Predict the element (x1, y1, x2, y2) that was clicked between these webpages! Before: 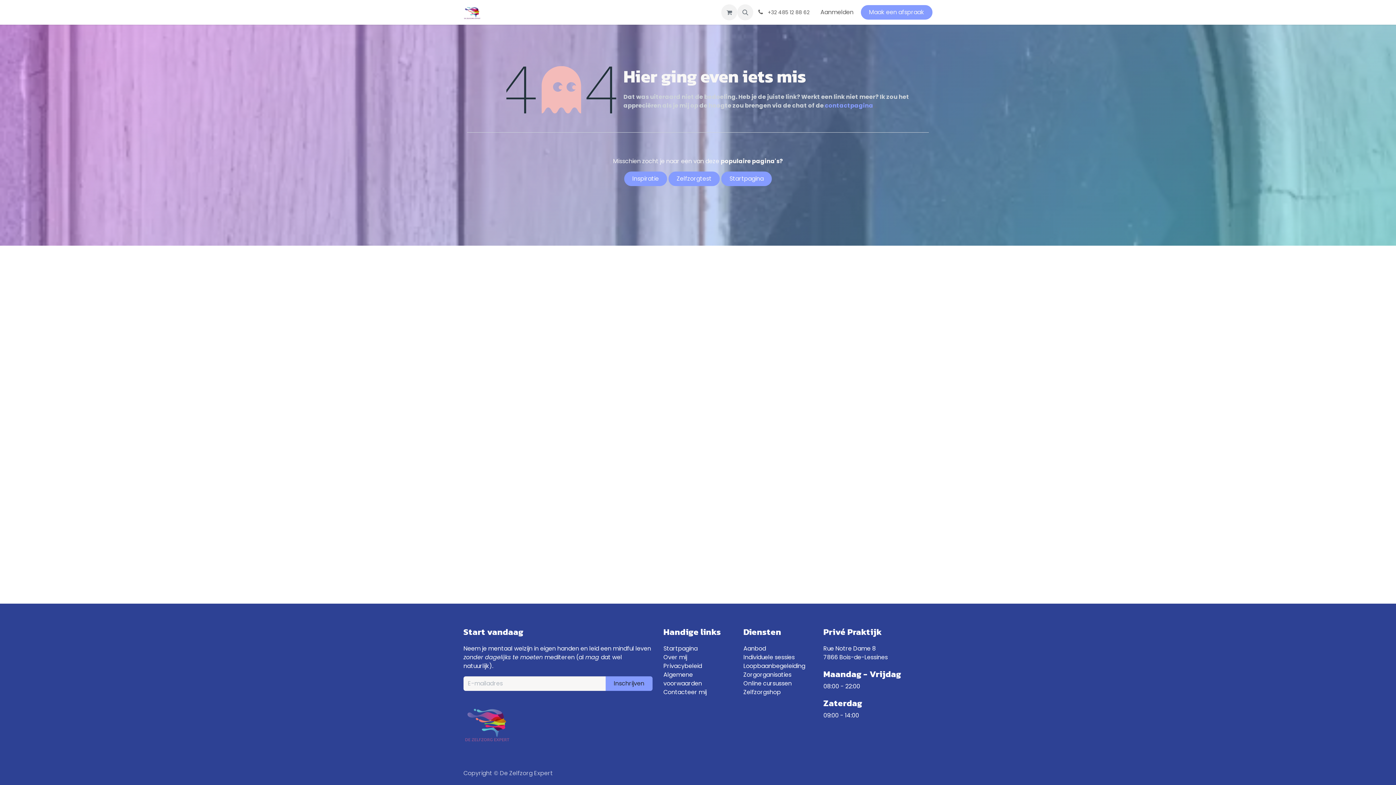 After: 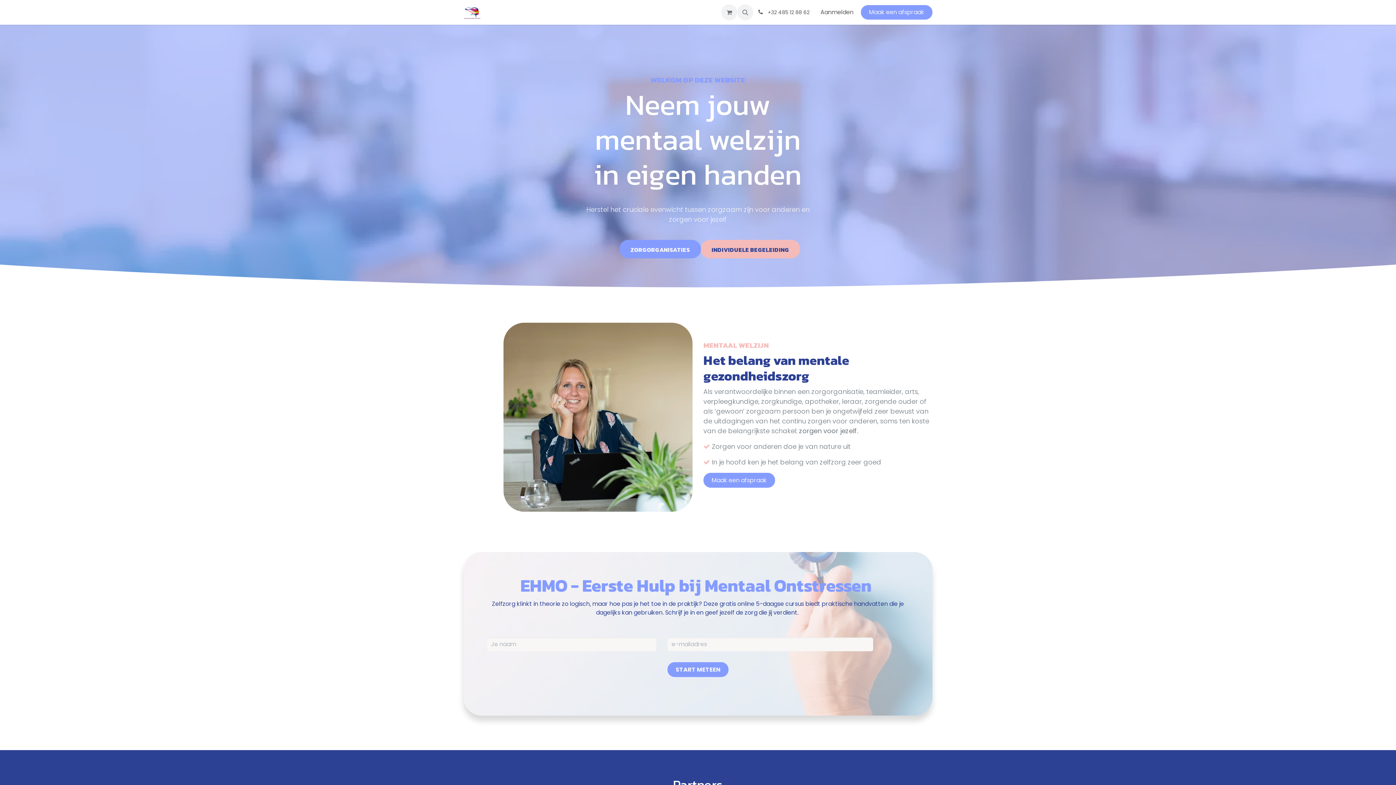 Action: bbox: (463, 3, 481, 21)